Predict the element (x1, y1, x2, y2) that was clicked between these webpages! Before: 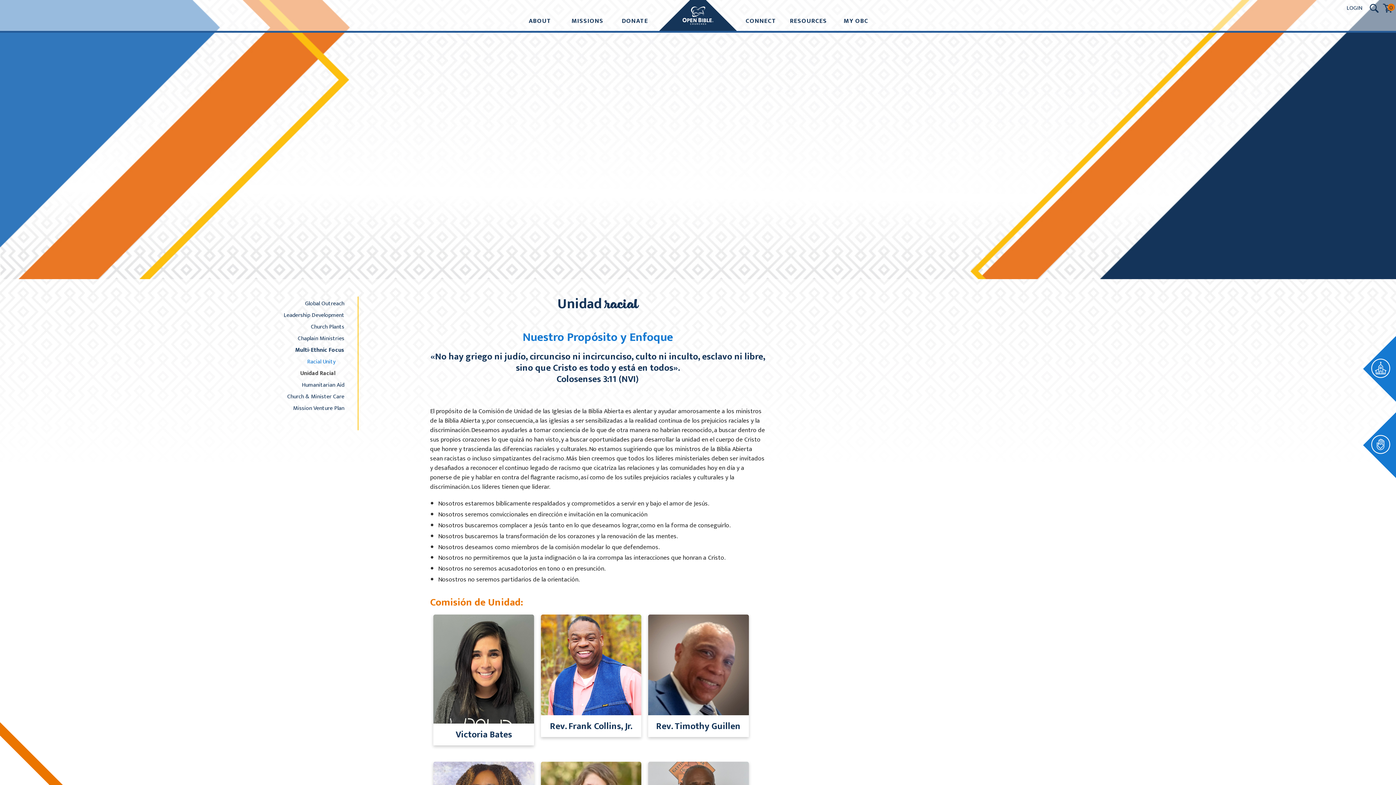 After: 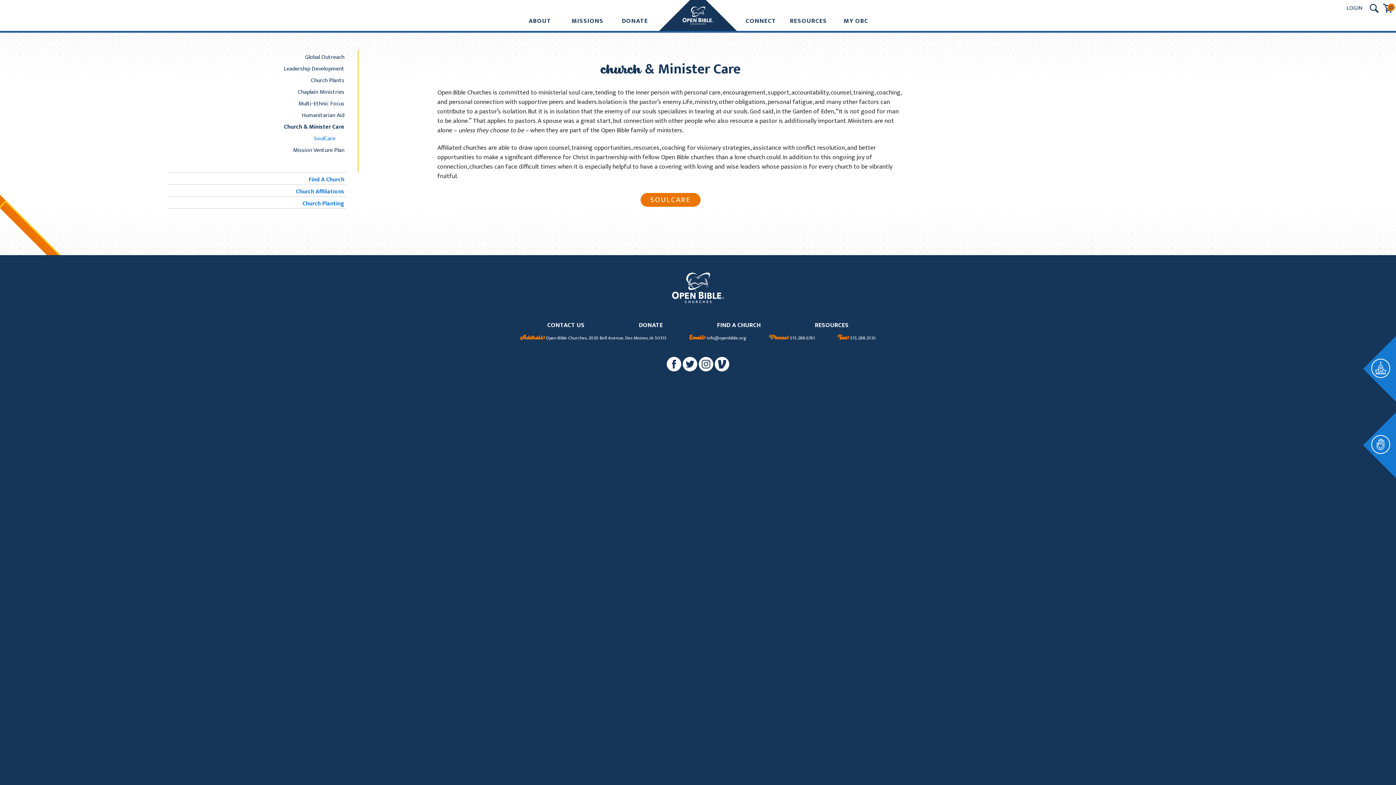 Action: bbox: (167, 389, 346, 401) label: Church & Minister Care